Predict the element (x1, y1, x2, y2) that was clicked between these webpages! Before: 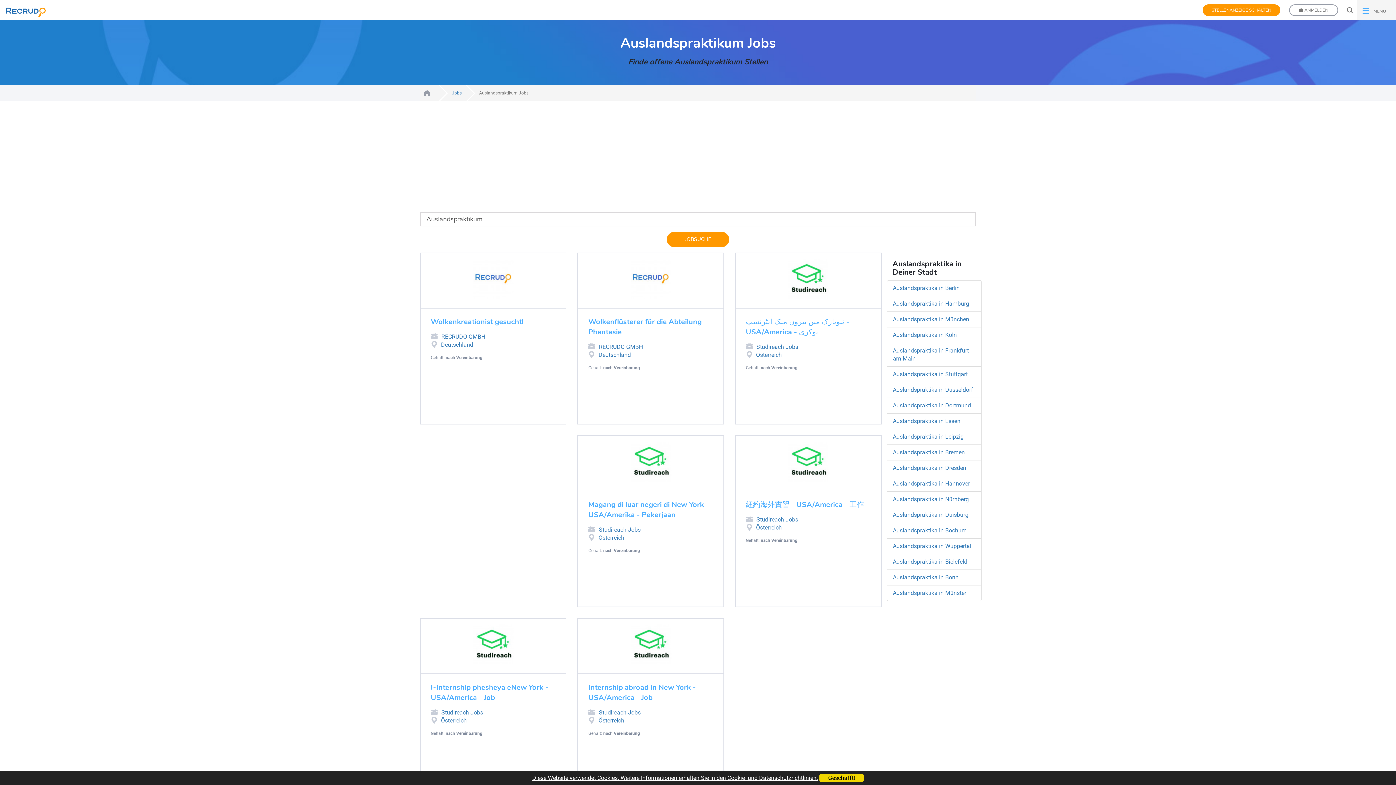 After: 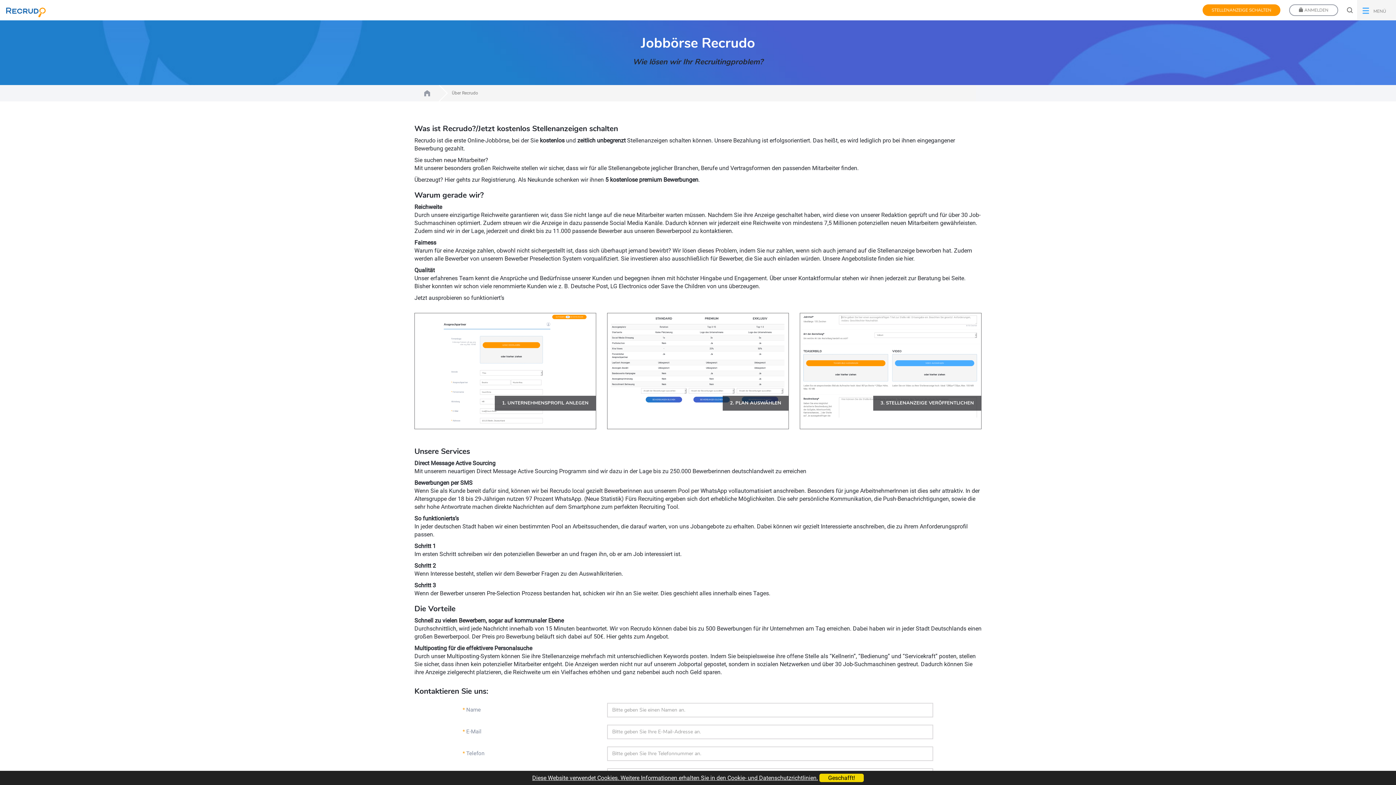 Action: label: STELLENANZEIGE SCHALTEN bbox: (1202, 4, 1280, 16)